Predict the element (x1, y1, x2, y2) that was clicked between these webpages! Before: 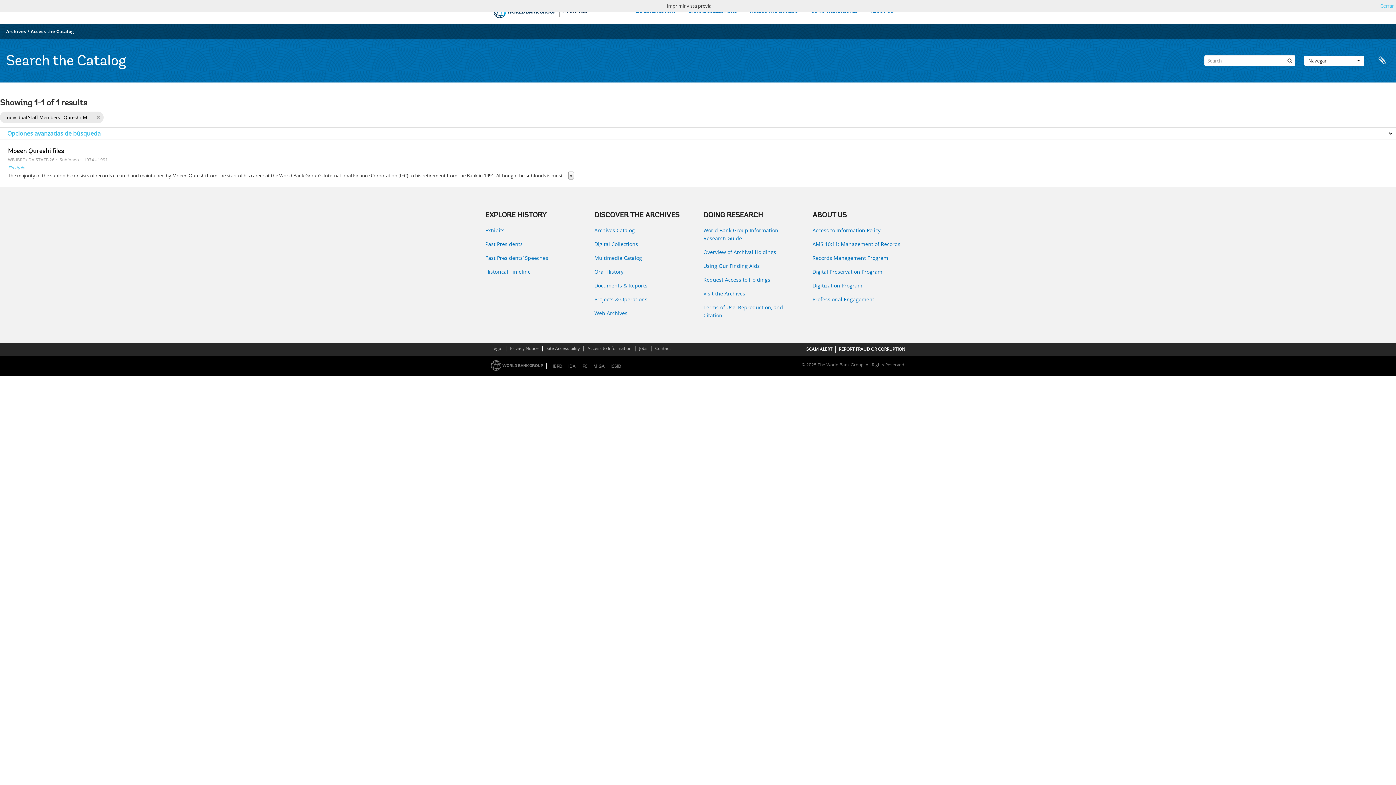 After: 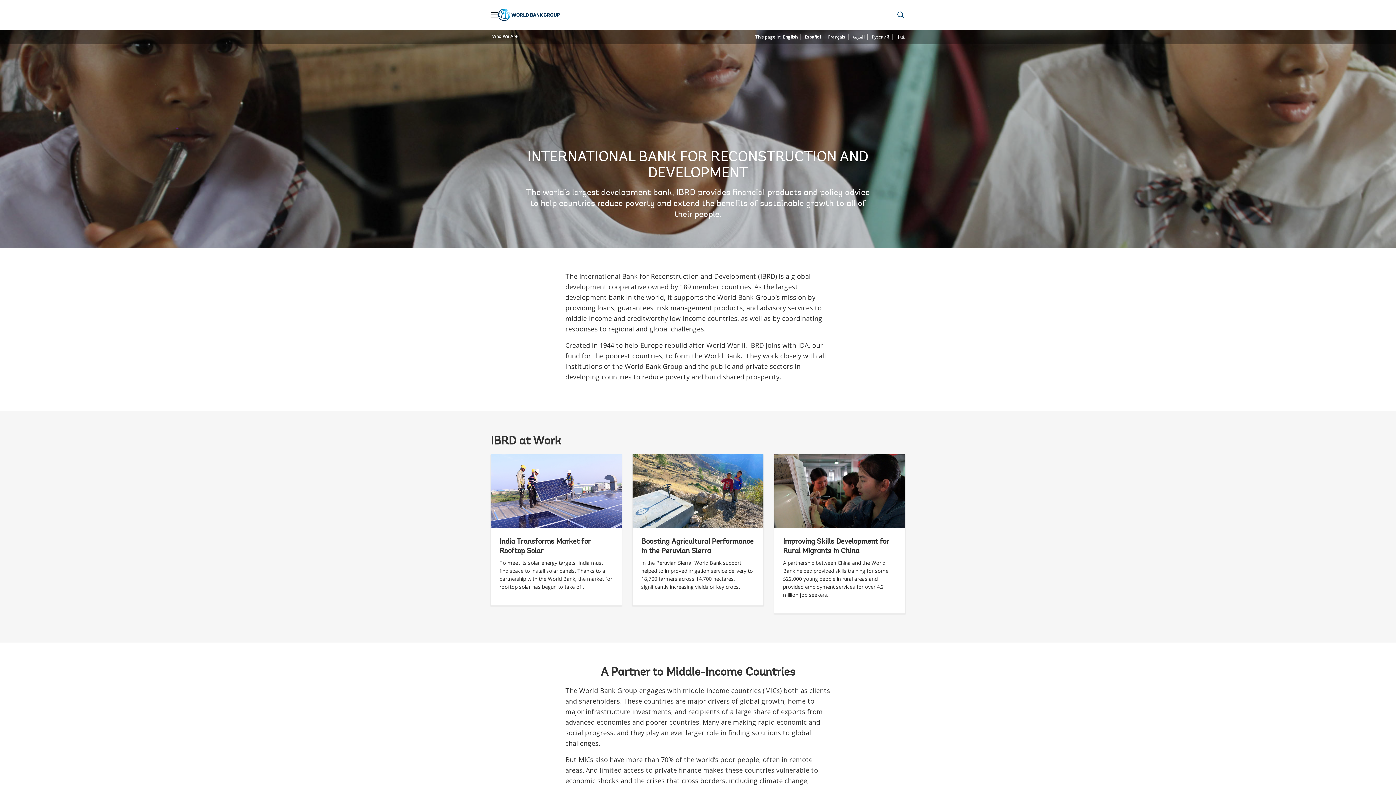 Action: bbox: (549, 363, 565, 369) label: IBRD